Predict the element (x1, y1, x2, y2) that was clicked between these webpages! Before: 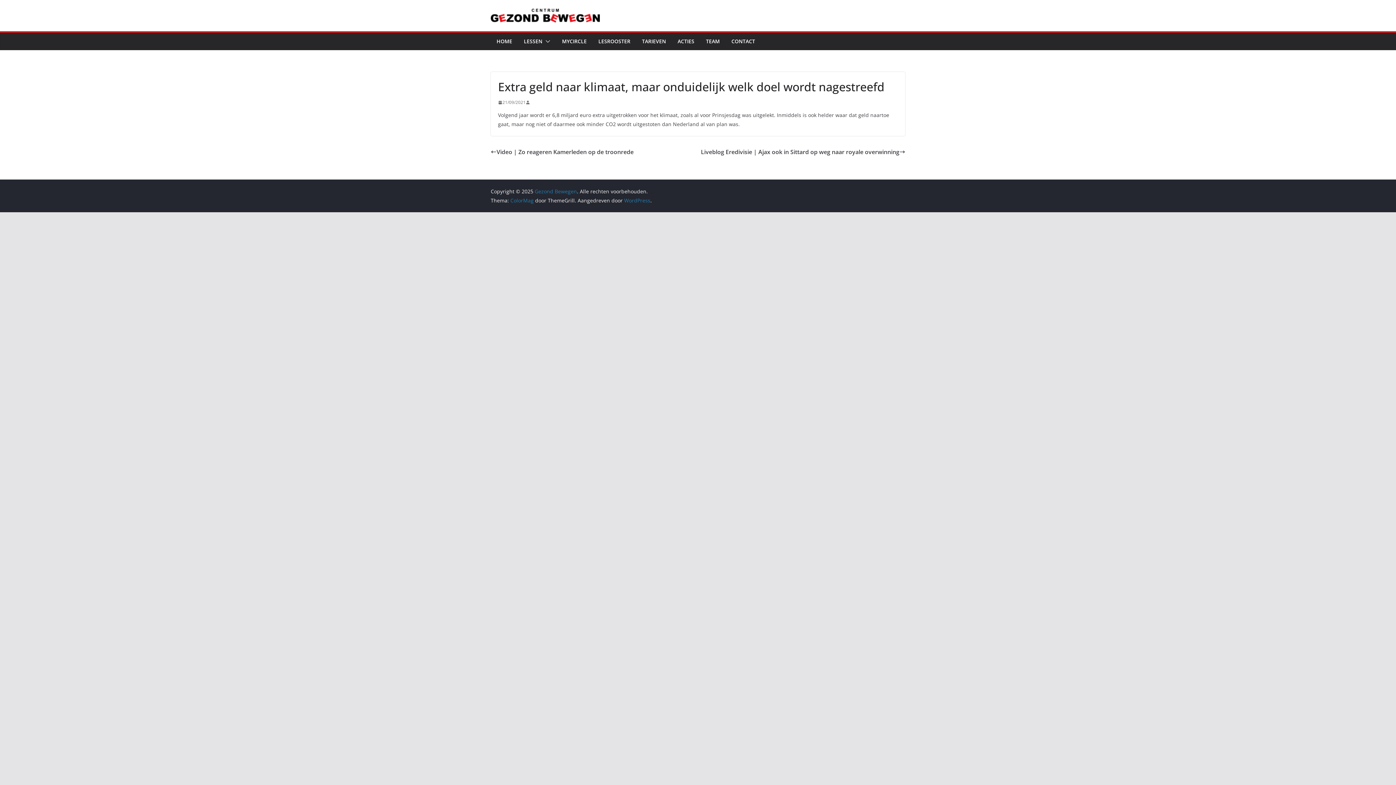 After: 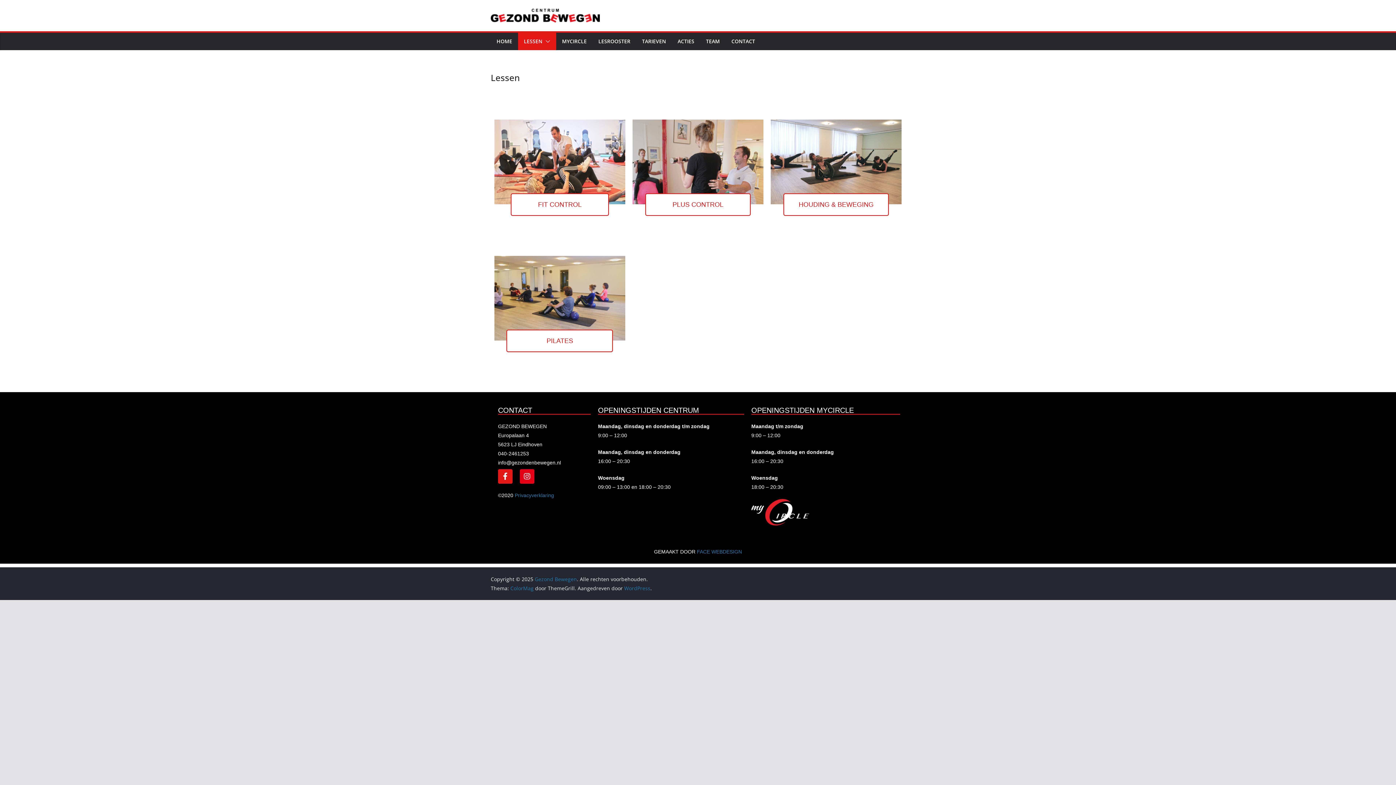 Action: label: LESSEN bbox: (524, 36, 542, 46)